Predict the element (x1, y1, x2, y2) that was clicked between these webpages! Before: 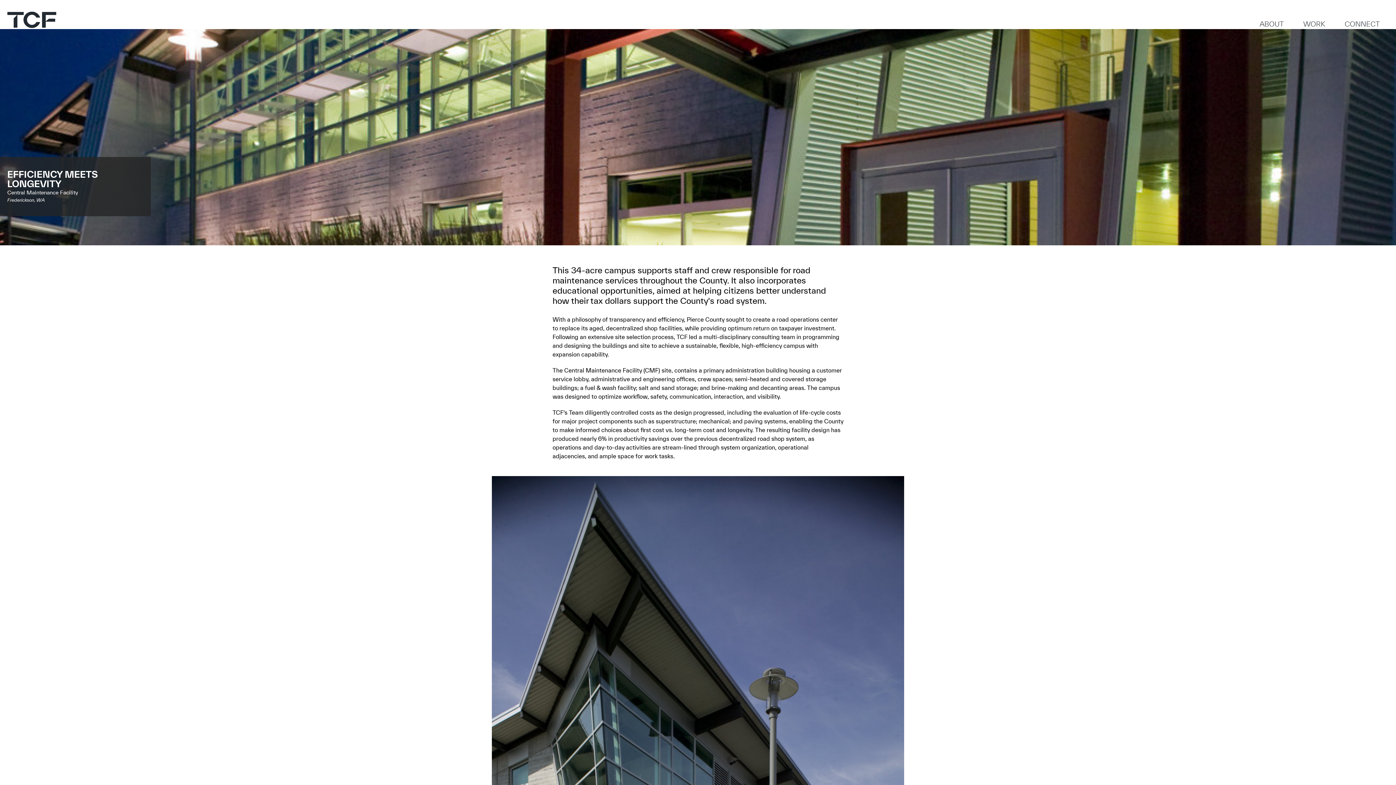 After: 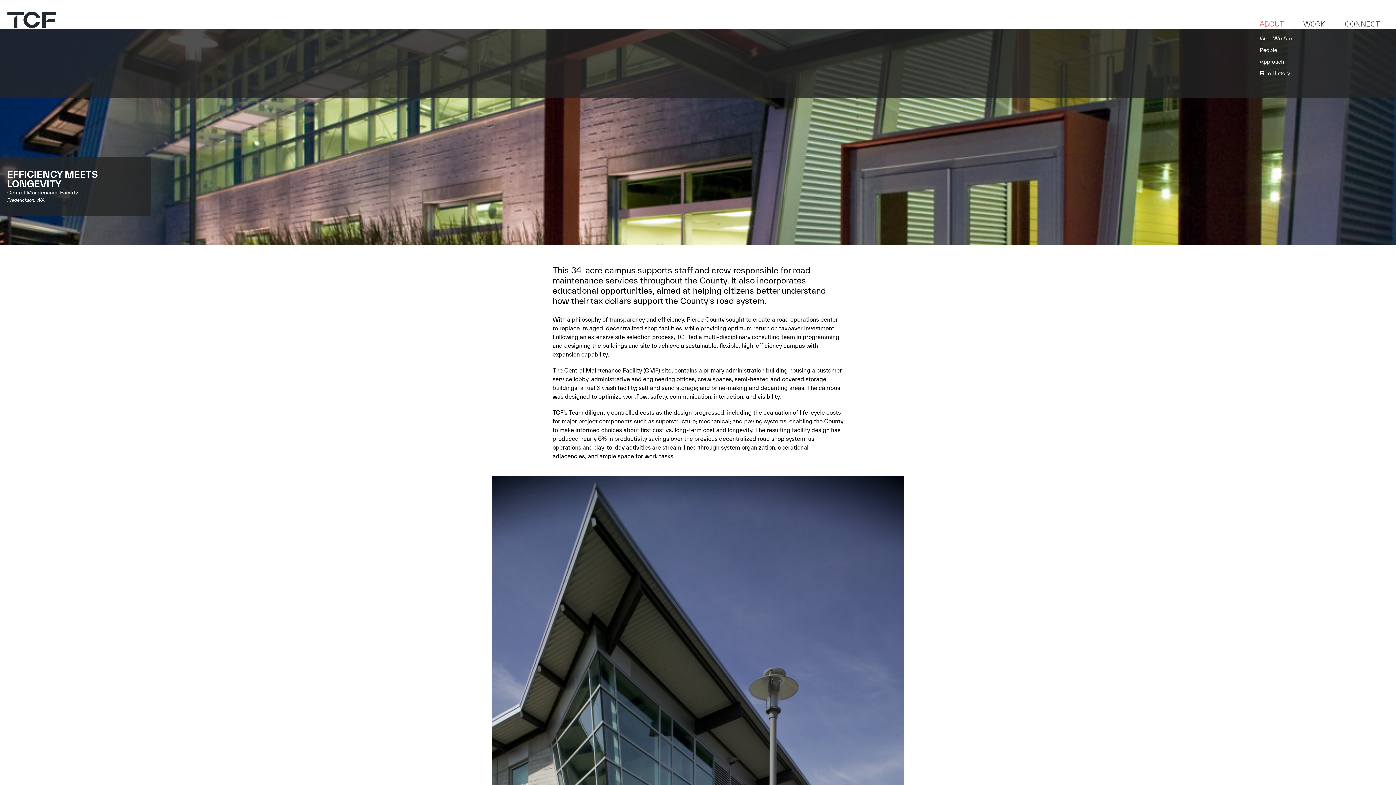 Action: label: ABOUT bbox: (1256, 15, 1287, 29)